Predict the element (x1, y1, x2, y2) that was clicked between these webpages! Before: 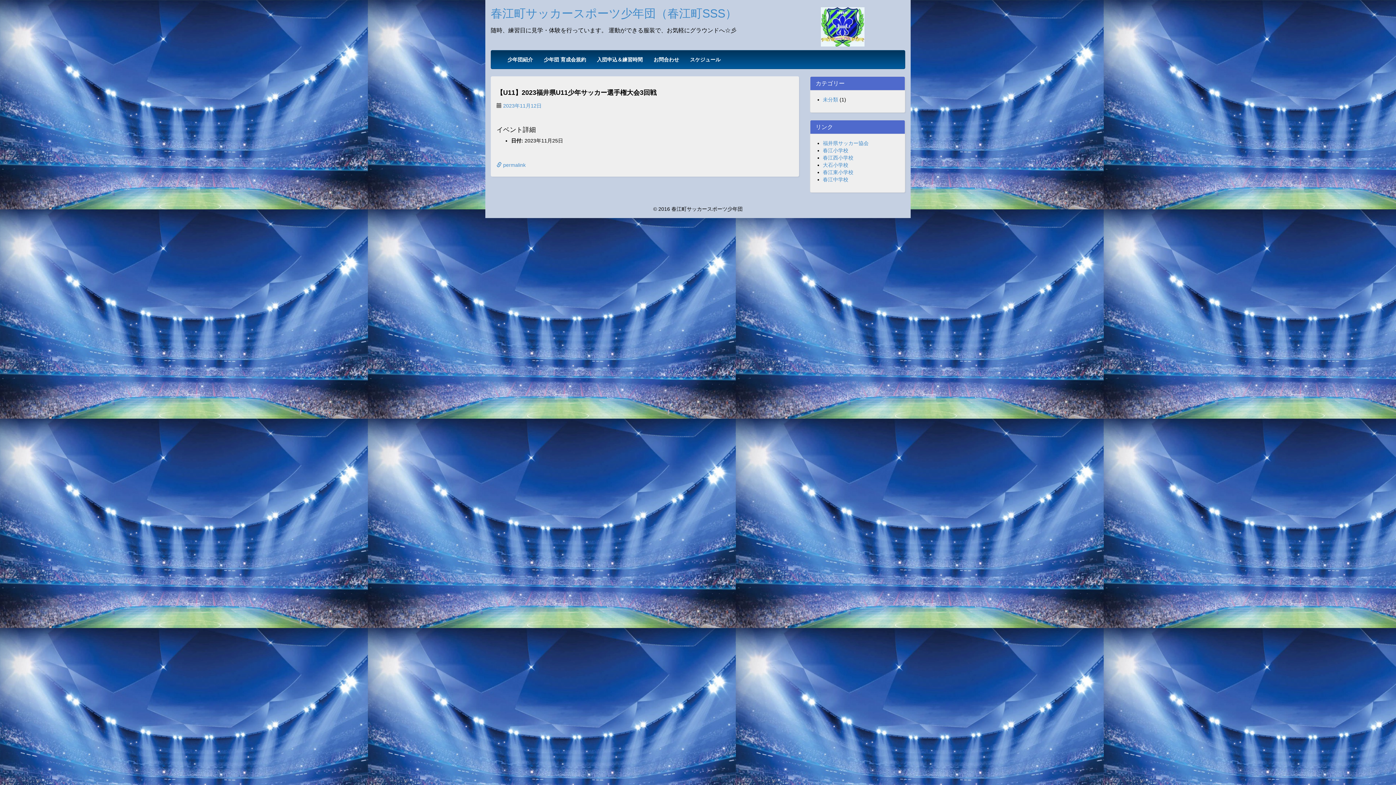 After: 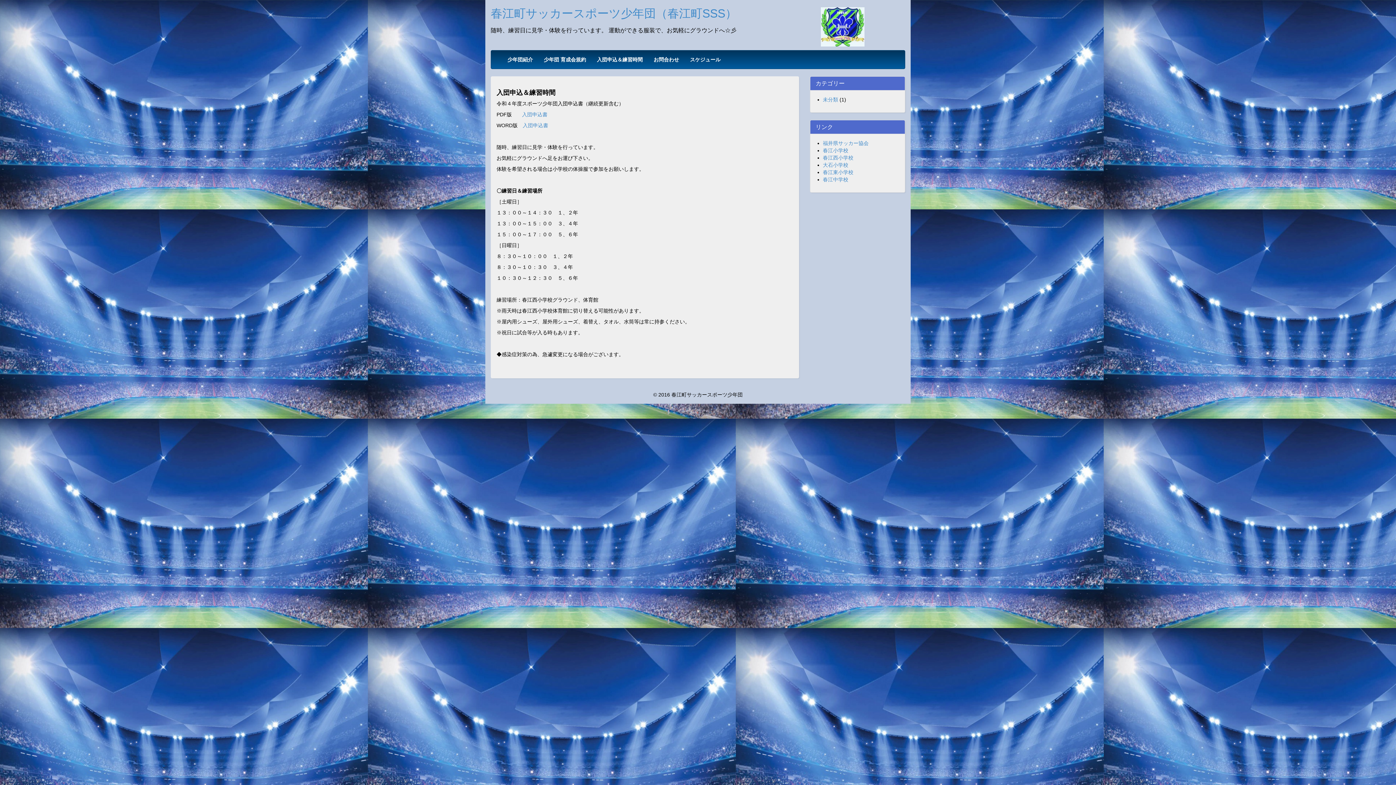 Action: label: 入団申込＆練習時間 bbox: (591, 50, 648, 68)